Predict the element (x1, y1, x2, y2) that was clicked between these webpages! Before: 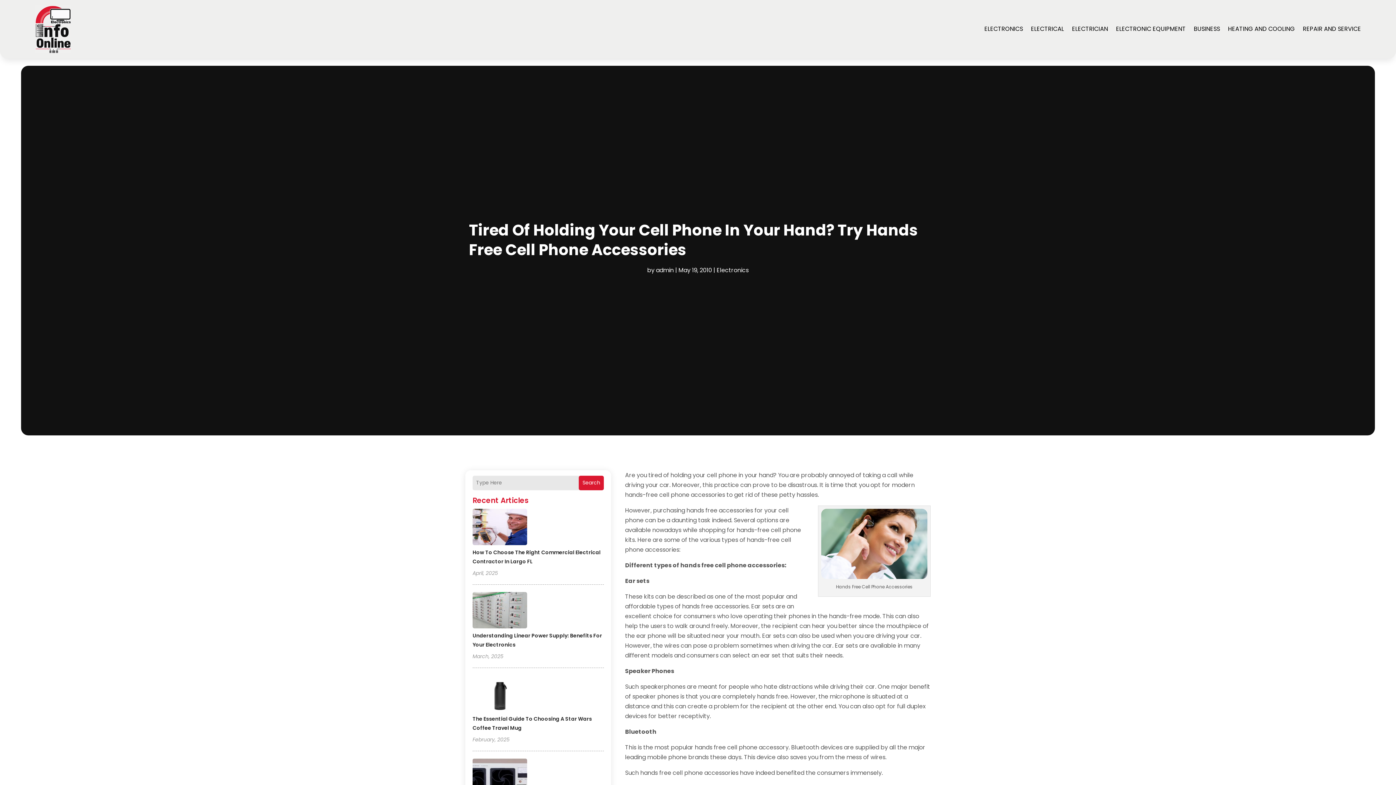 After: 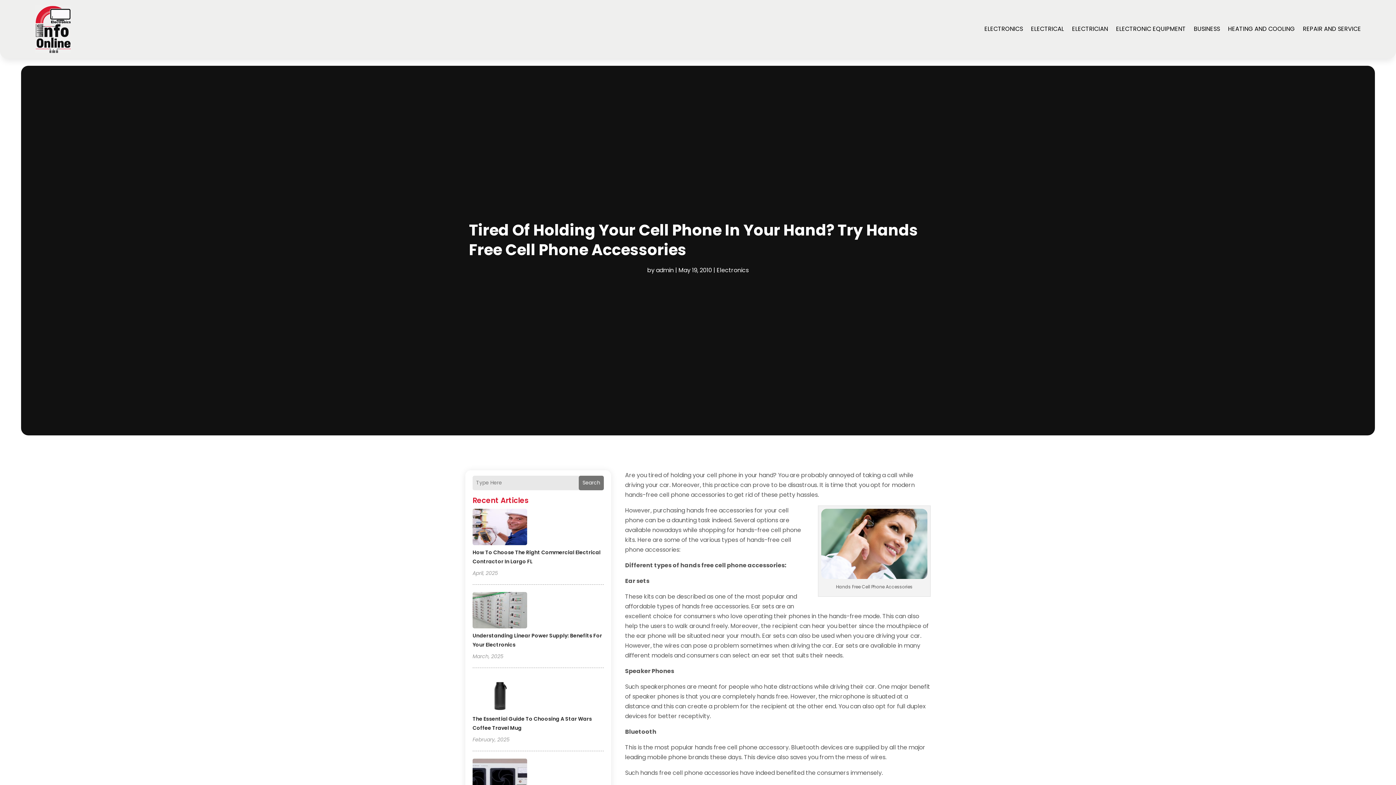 Action: label: Search bbox: (579, 475, 604, 490)